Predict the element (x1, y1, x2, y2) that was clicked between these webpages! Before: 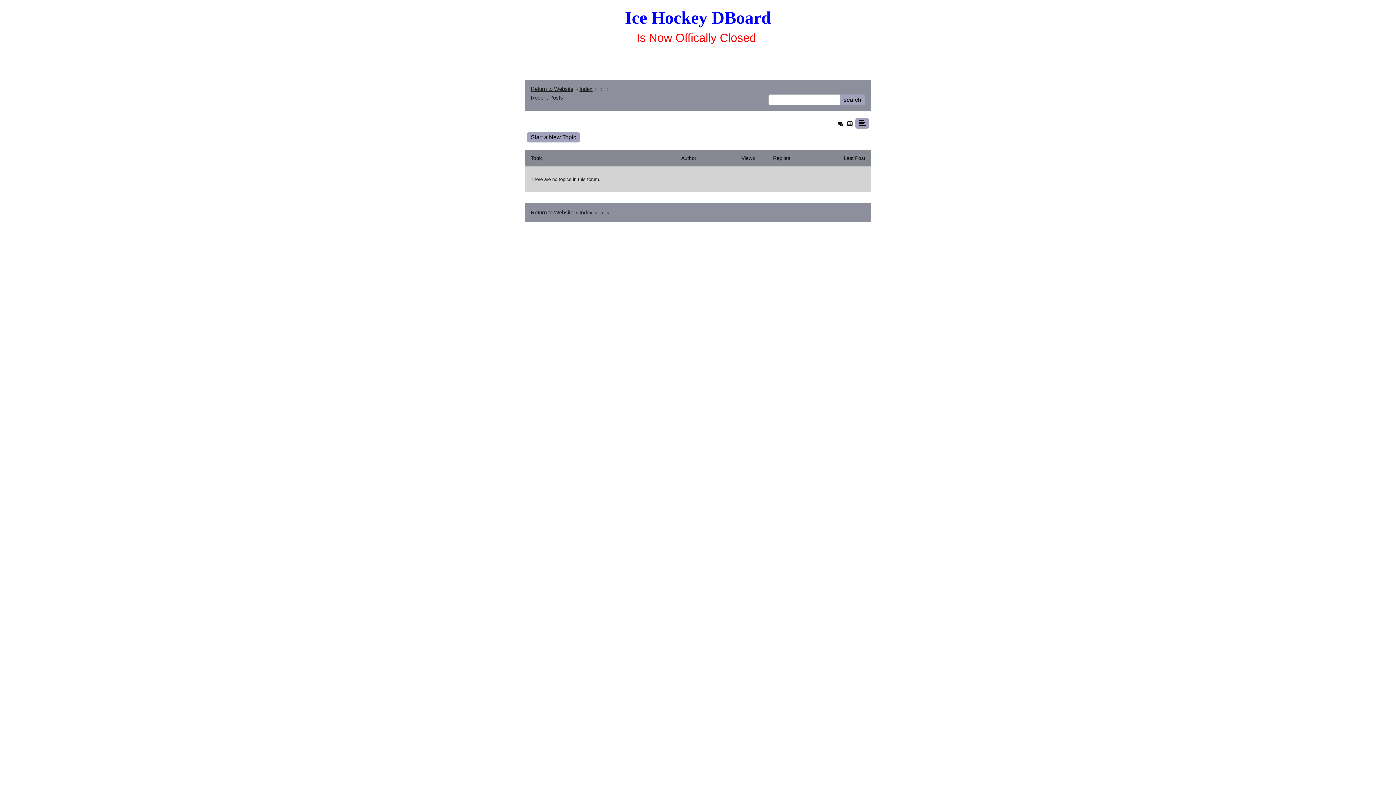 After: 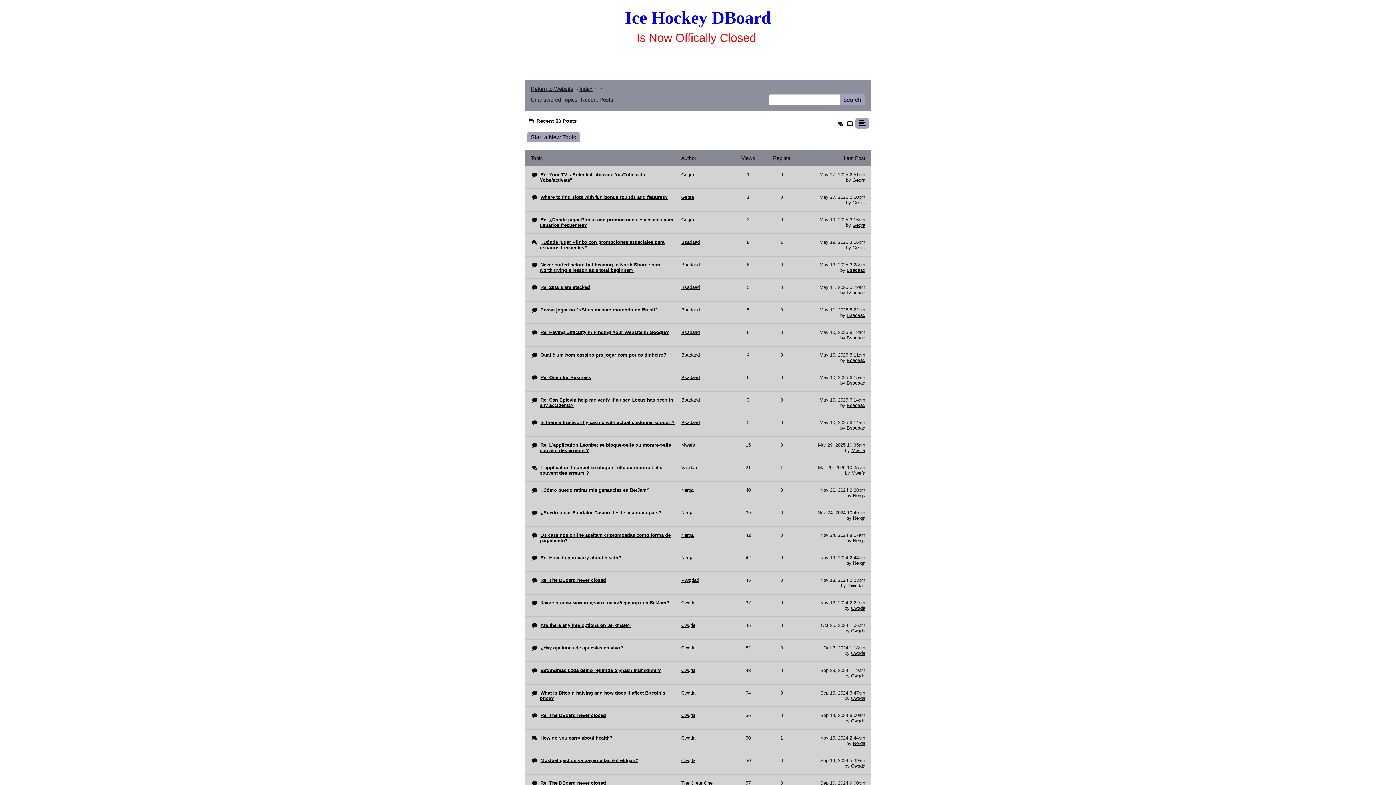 Action: bbox: (530, 94, 563, 100) label: Recent Posts